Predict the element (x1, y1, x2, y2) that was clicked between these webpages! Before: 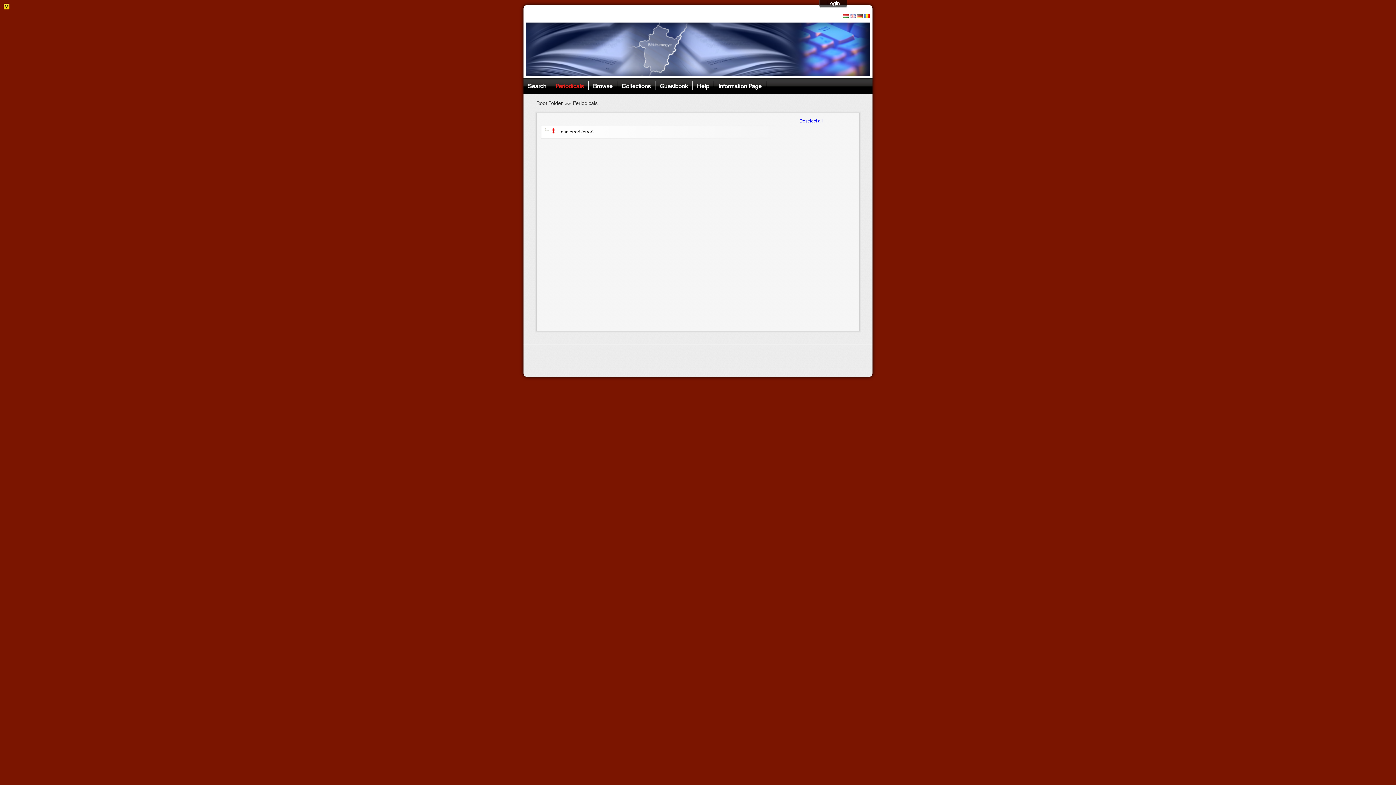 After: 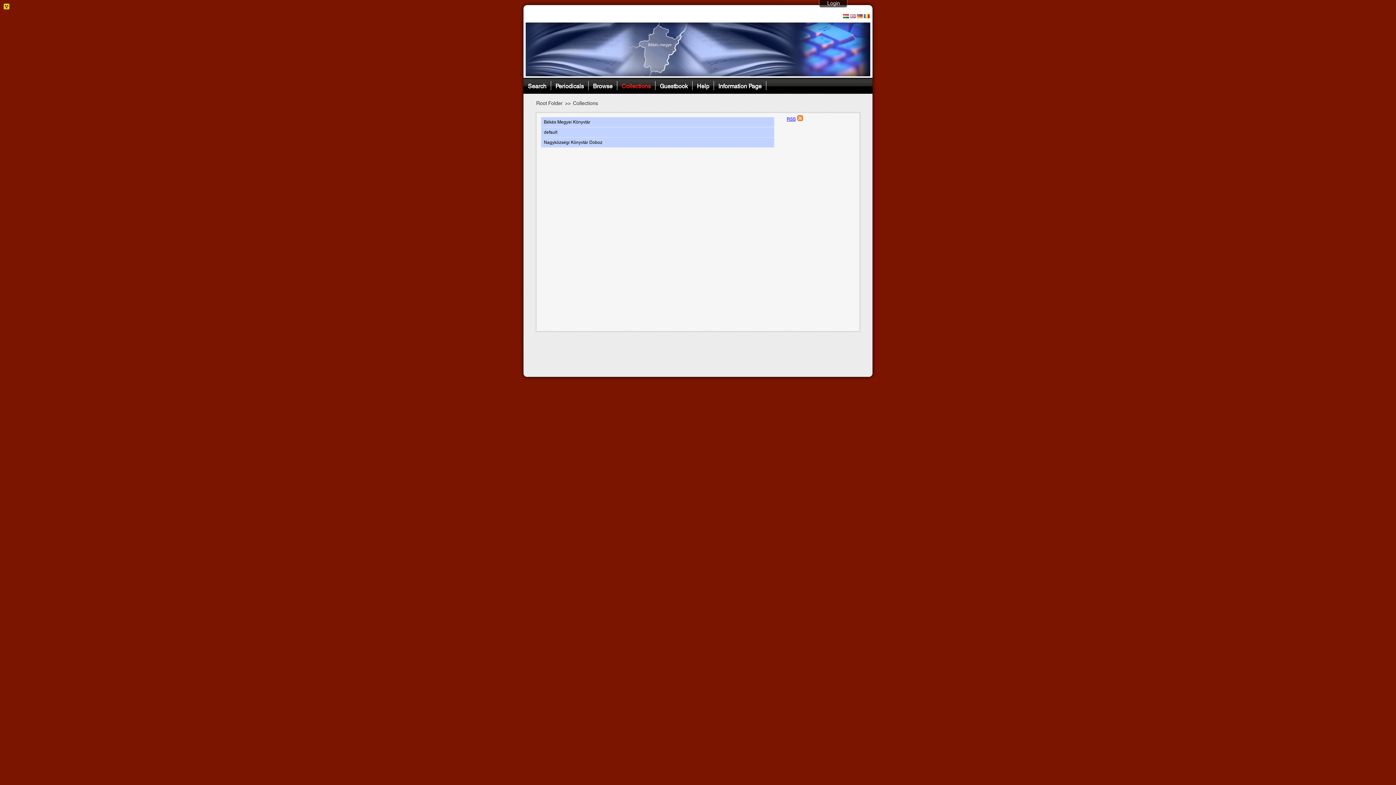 Action: bbox: (617, 81, 655, 90) label: Collections